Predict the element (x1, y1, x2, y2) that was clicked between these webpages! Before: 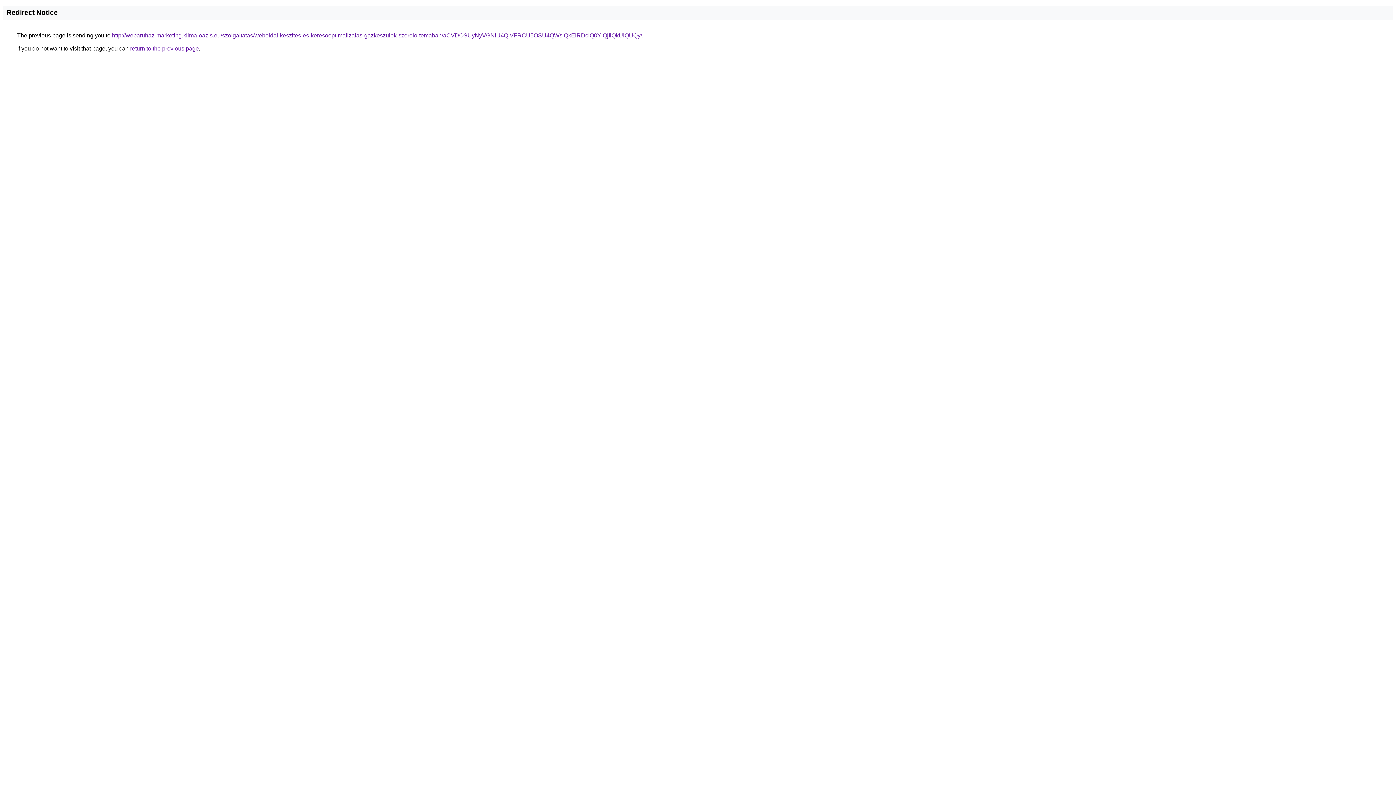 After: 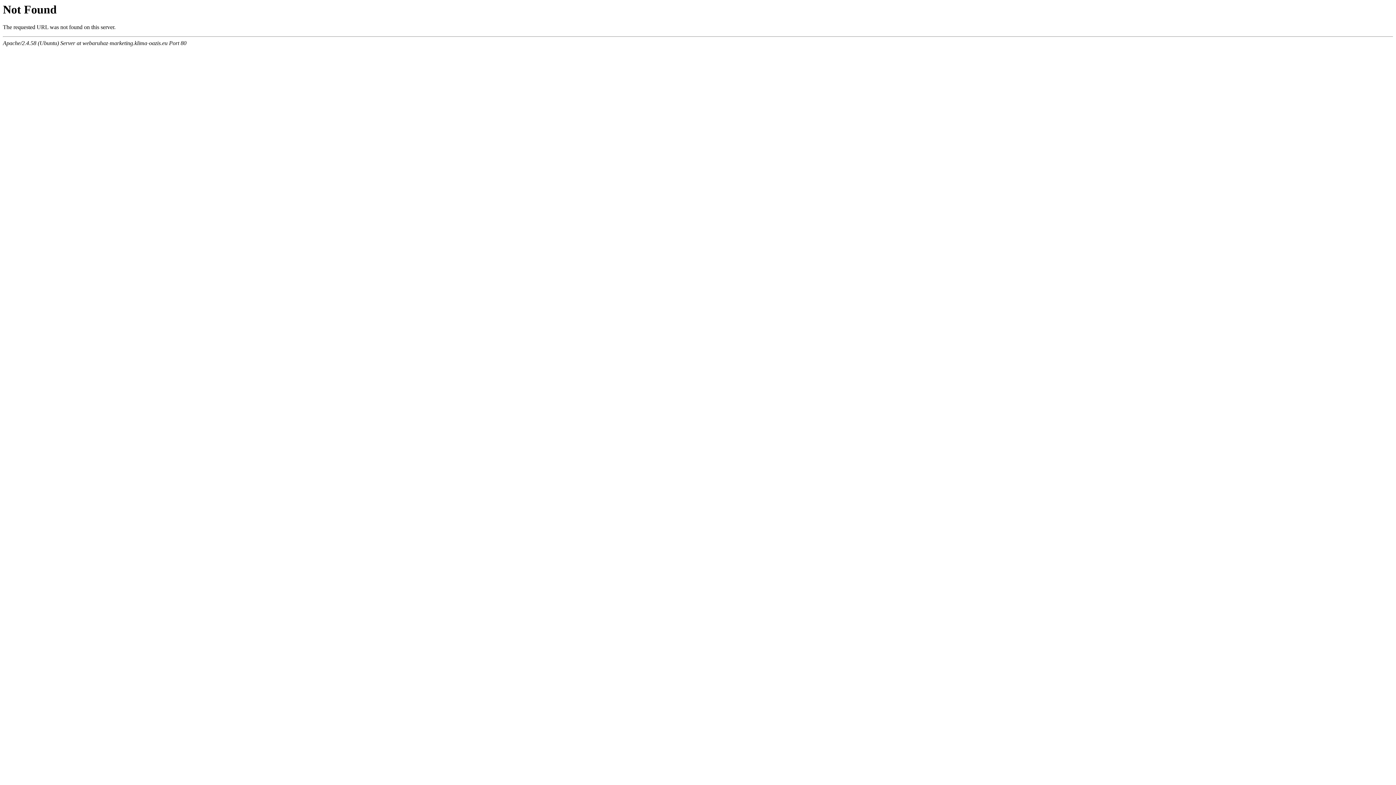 Action: label: http://webaruhaz-marketing.klima-oazis.eu/szolgaltatas/weboldal-keszites-es-keresooptimalizalas-gazkeszulek-szerelo-temaban/aCVDOSUyNyVGNiU4QiVFRCU5OSU4QWslQkElRDclQ0YlQjIlQkUlQUQy/ bbox: (112, 32, 642, 38)